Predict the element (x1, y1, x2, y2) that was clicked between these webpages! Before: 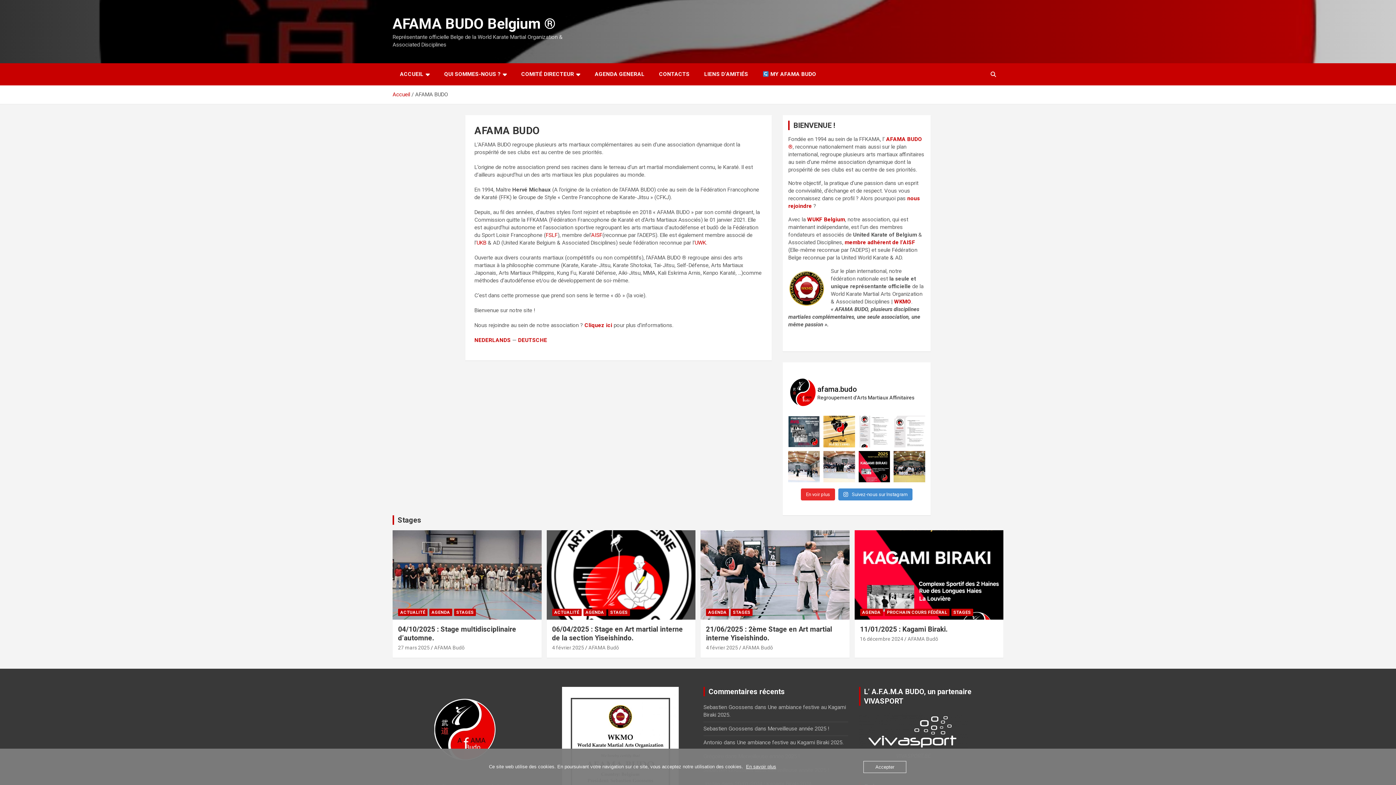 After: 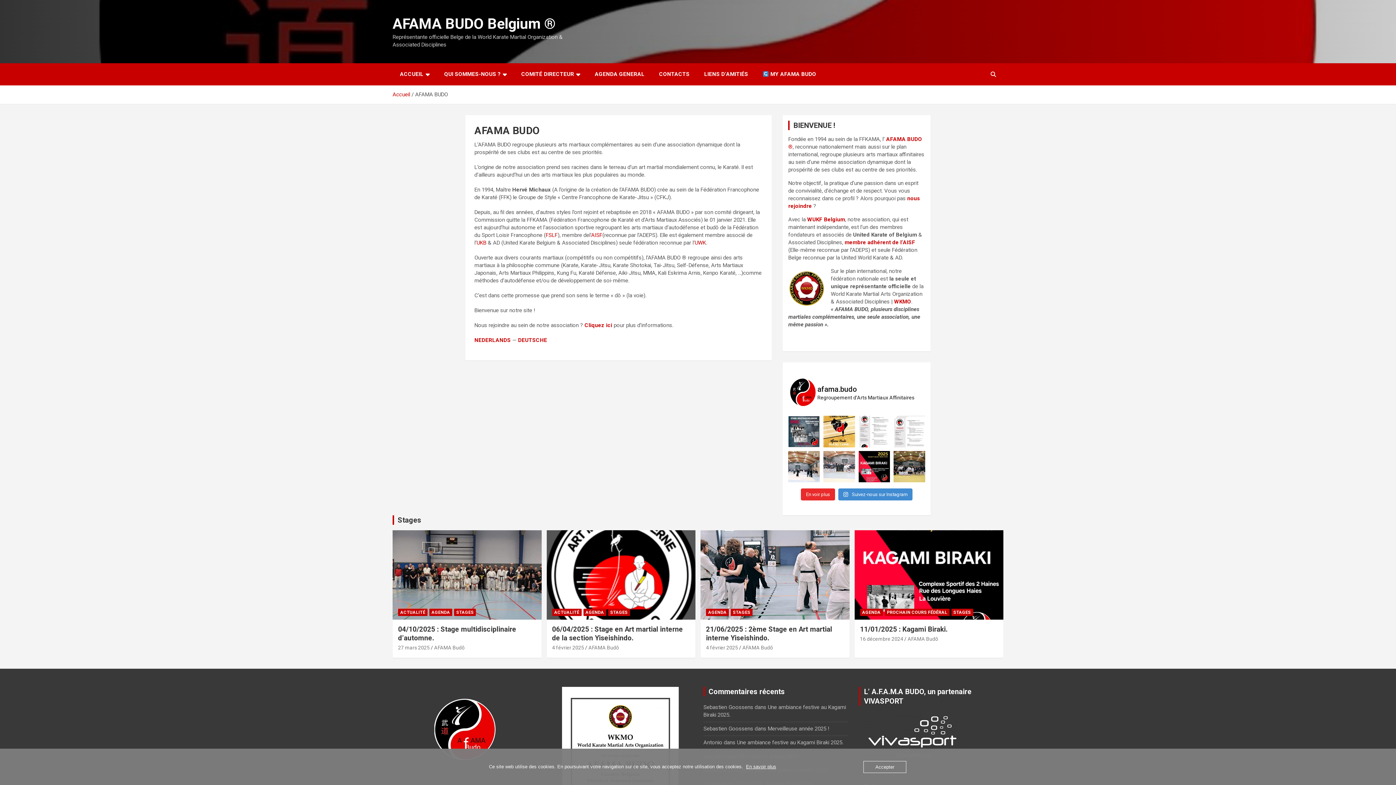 Action: bbox: (823, 451, 855, 482) label: Photo de groupe des participants au Kagami Biraki